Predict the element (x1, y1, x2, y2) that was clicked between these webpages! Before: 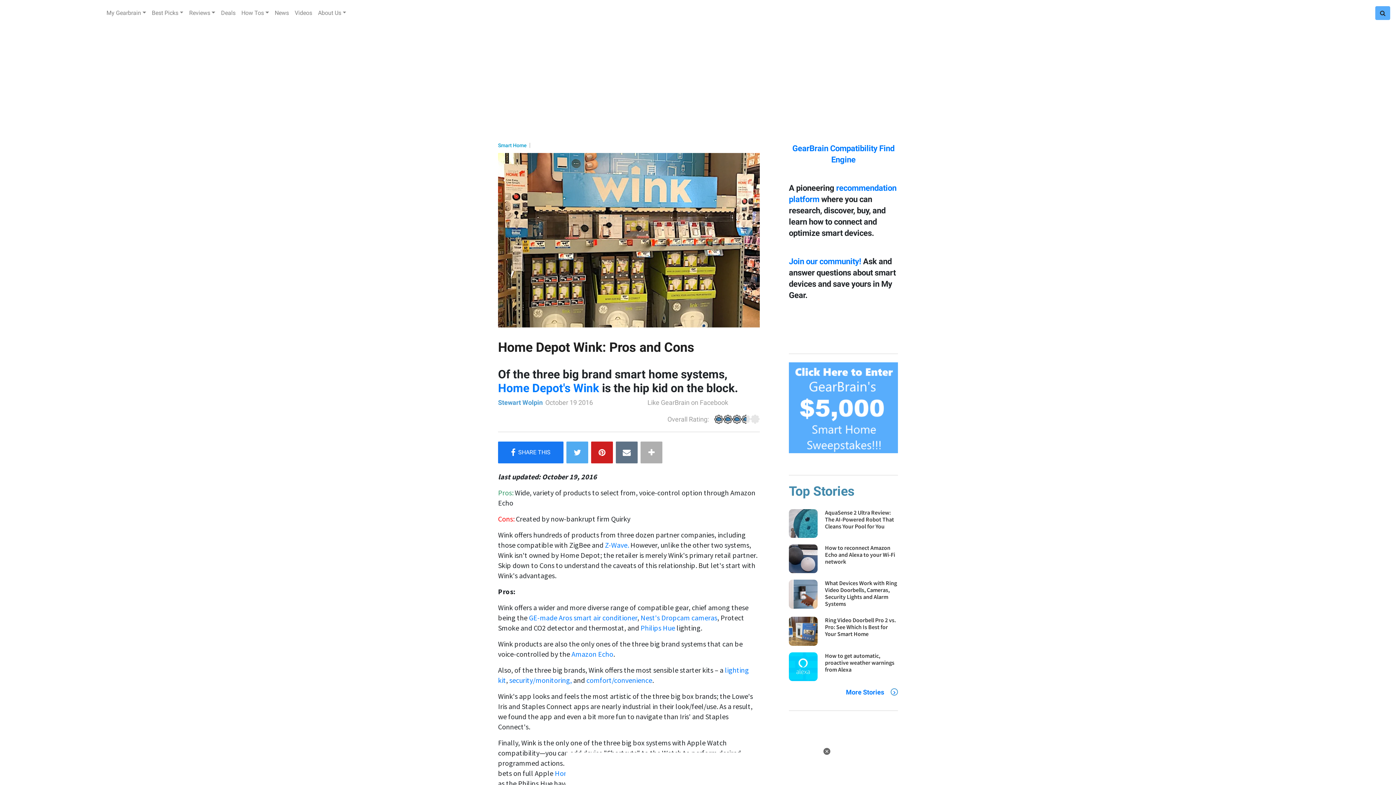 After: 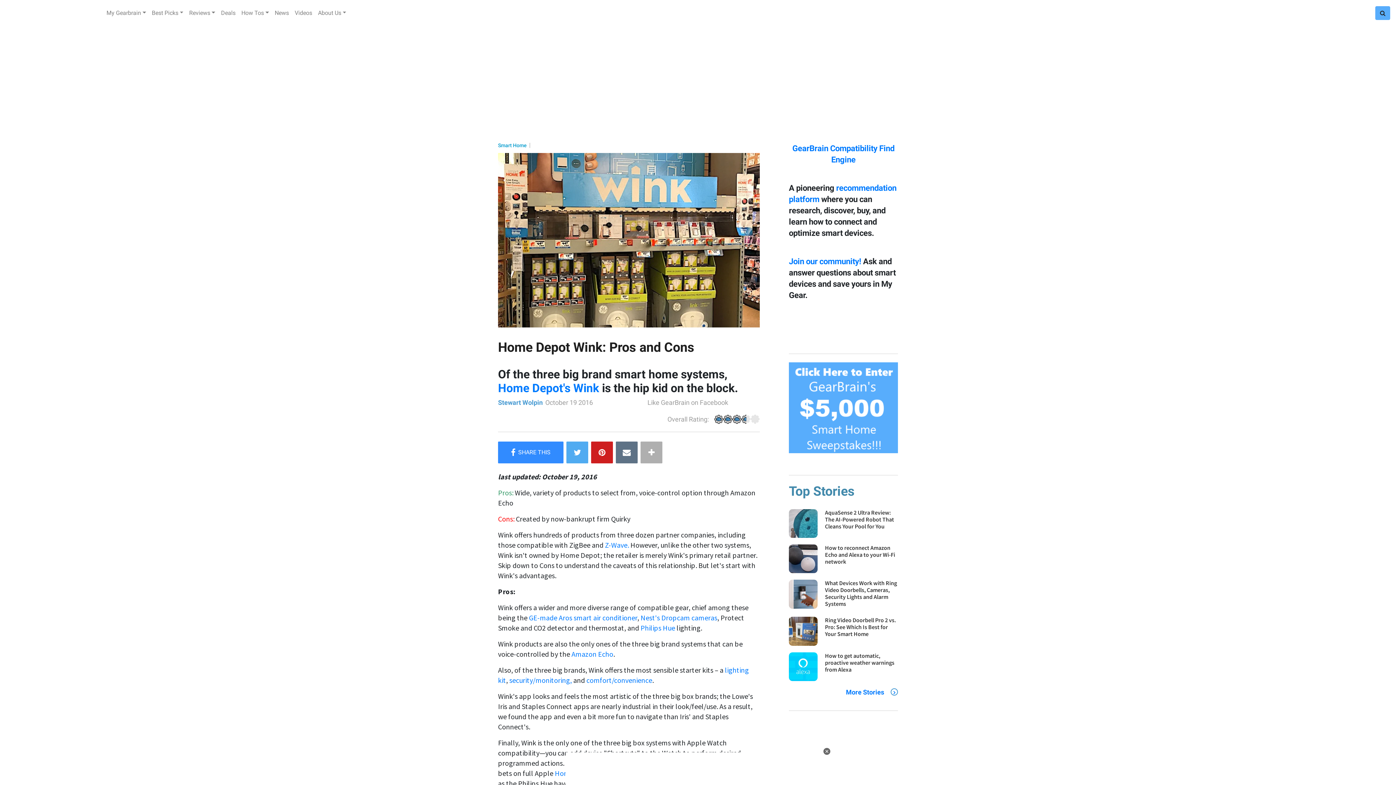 Action: label: Share on Facebook bbox: (498, 441, 563, 463)